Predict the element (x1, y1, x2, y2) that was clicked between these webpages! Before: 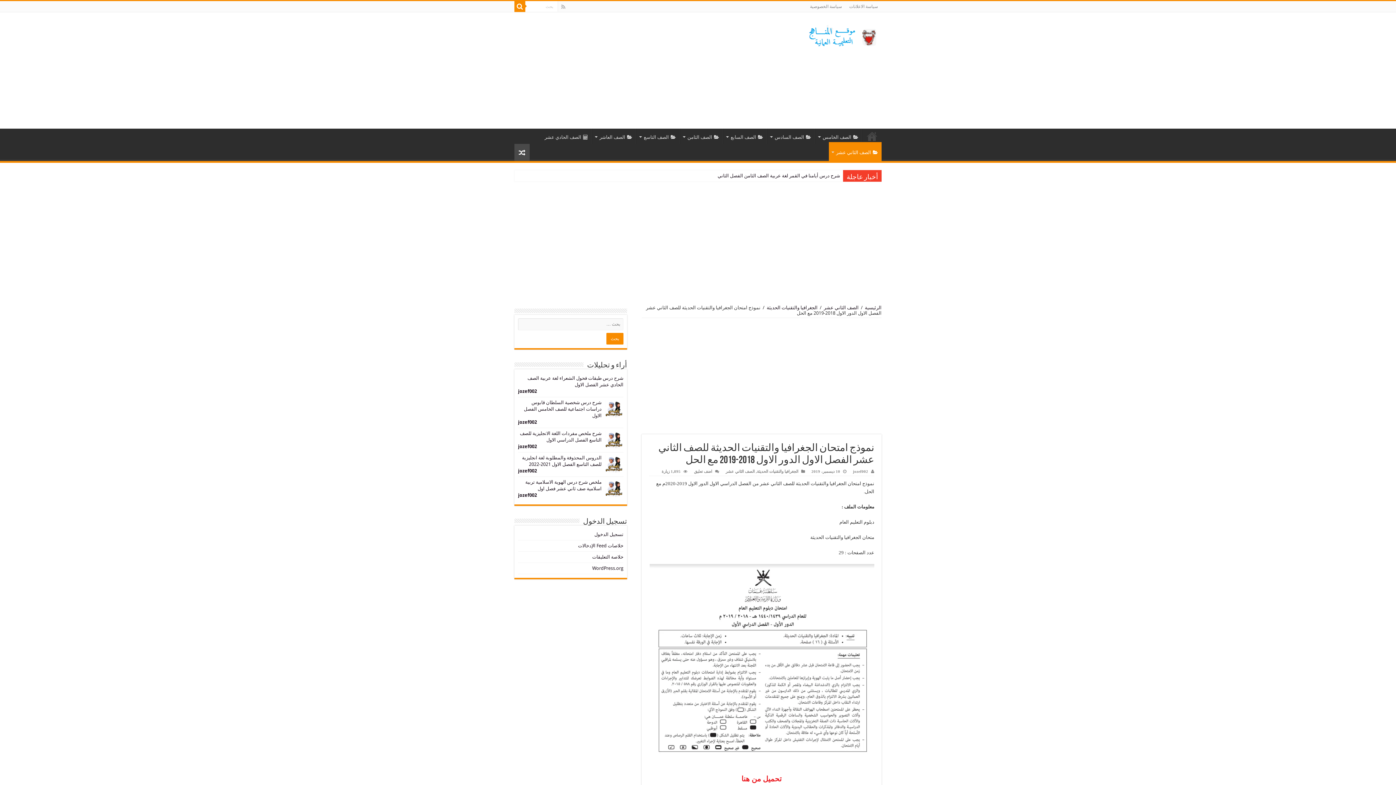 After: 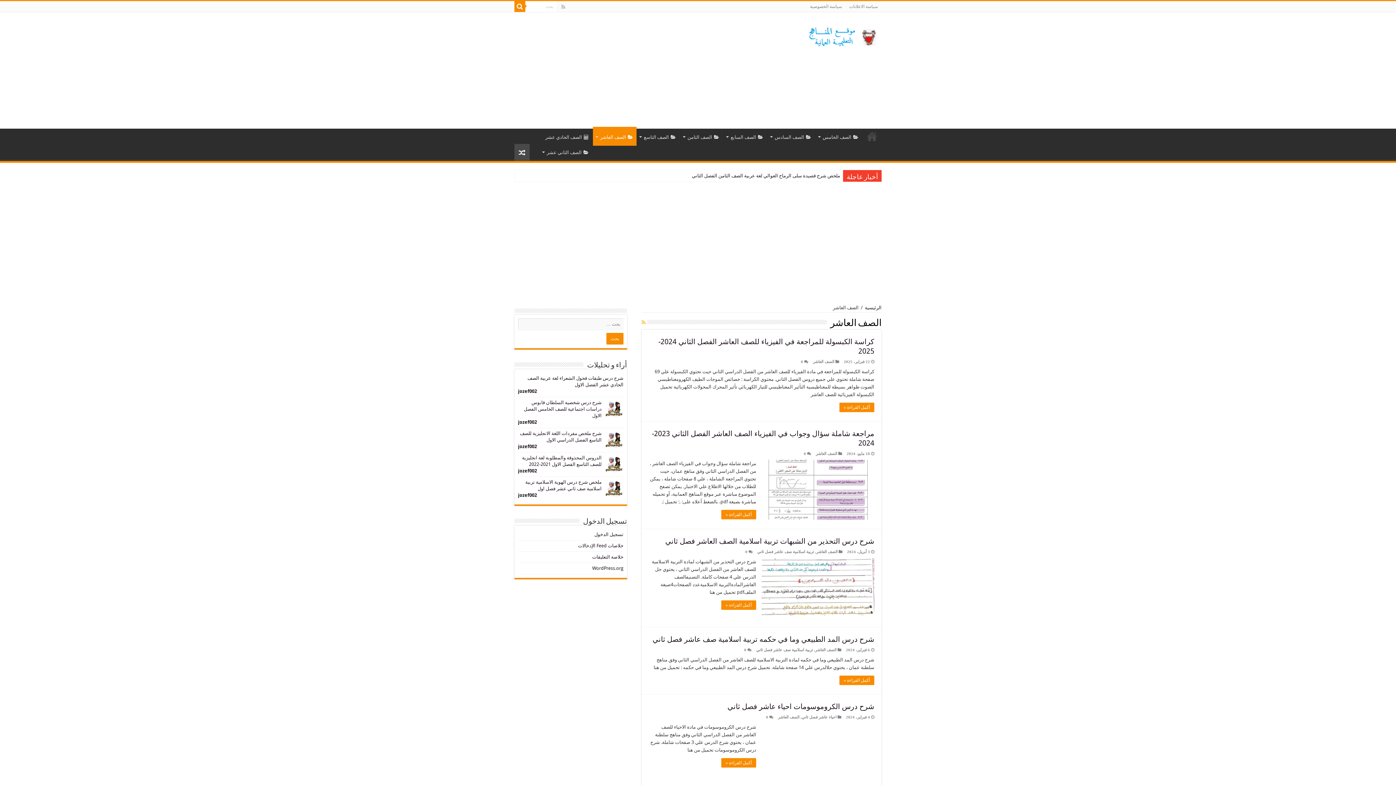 Action: bbox: (592, 128, 636, 144) label: الصف العاشر